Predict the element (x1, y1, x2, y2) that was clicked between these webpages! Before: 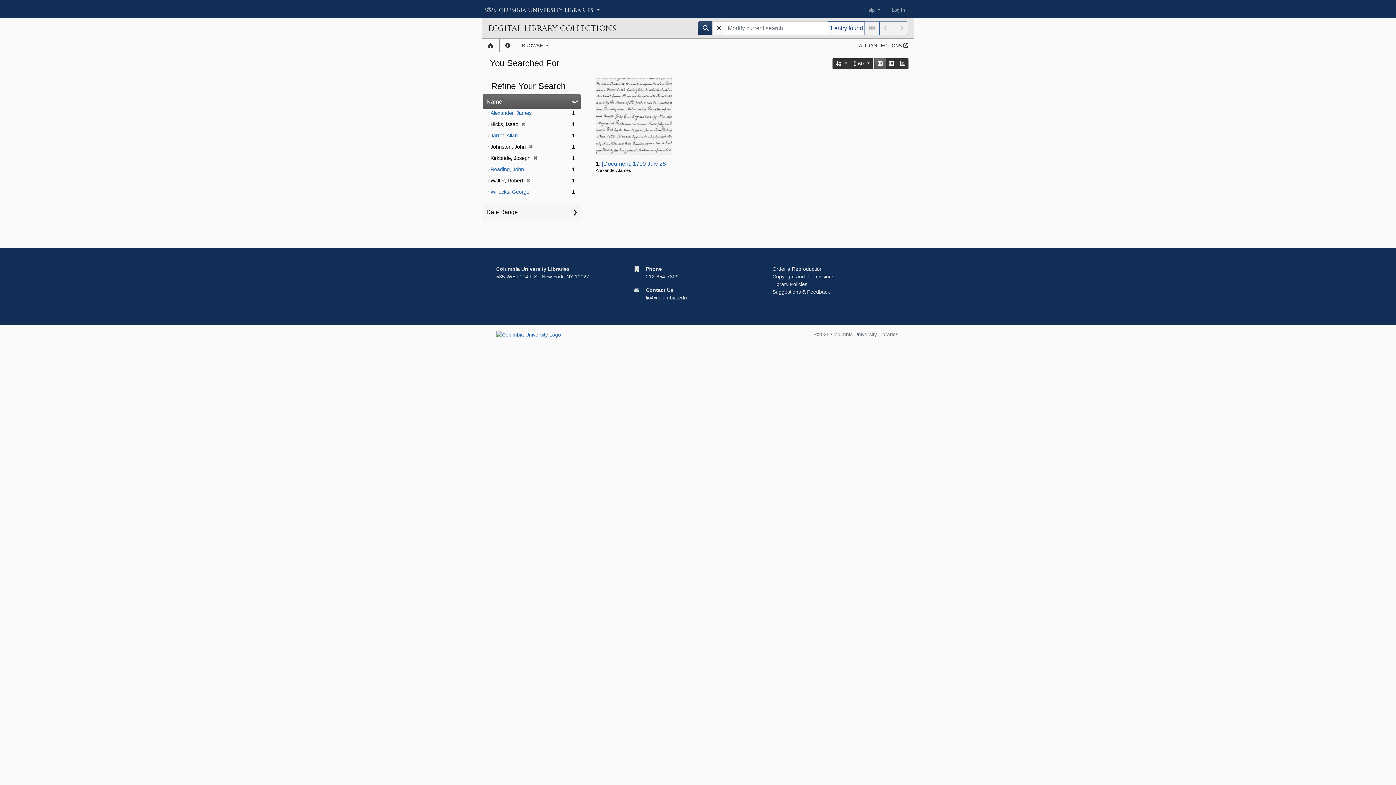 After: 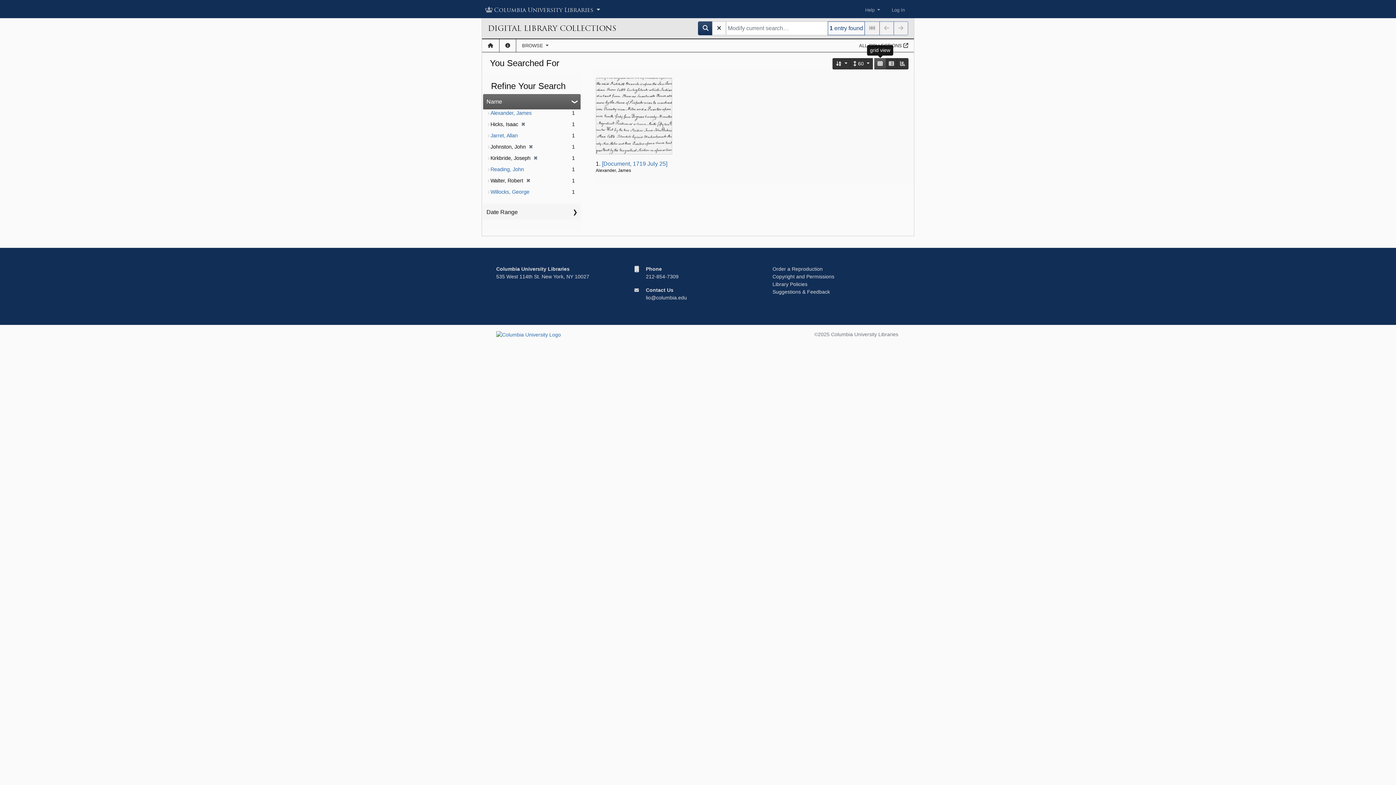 Action: bbox: (874, 58, 886, 69) label: grid view